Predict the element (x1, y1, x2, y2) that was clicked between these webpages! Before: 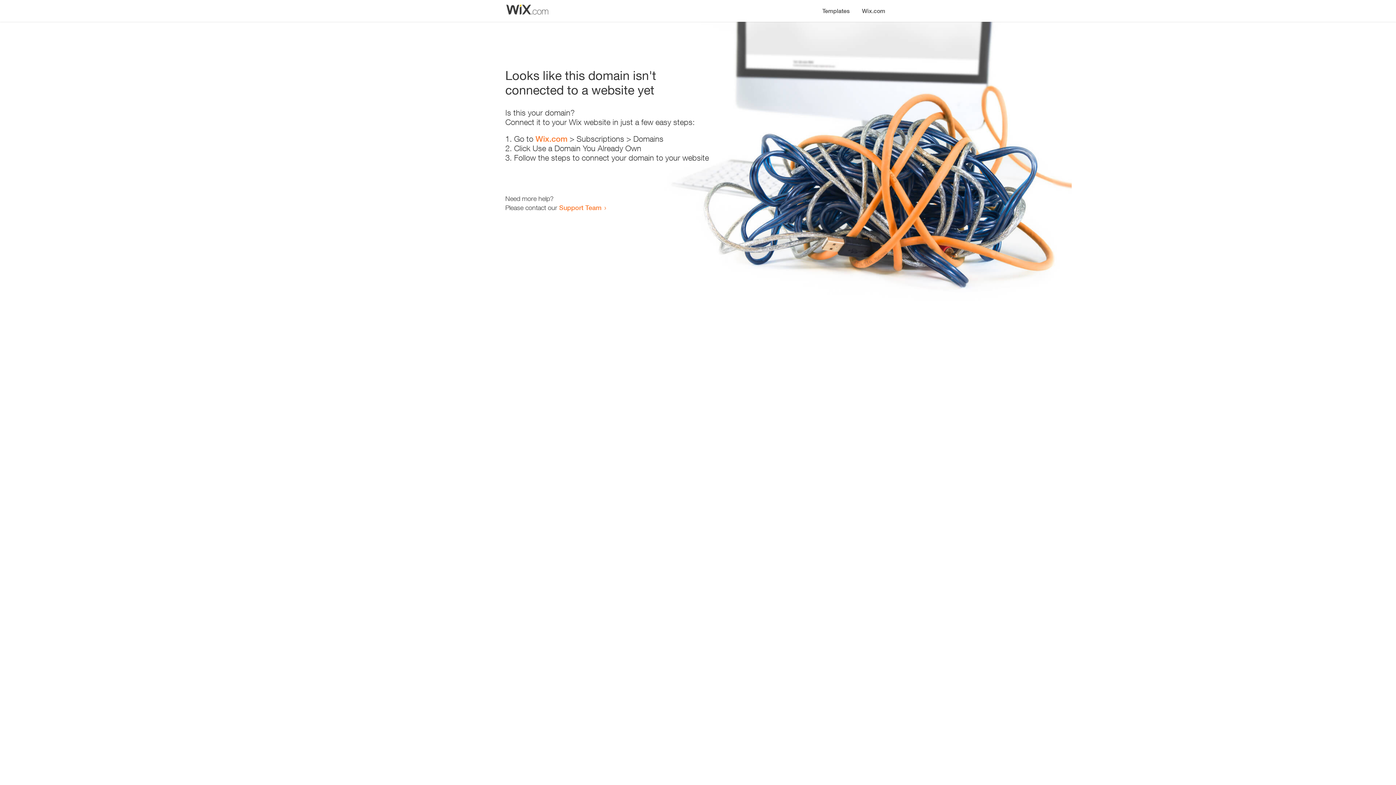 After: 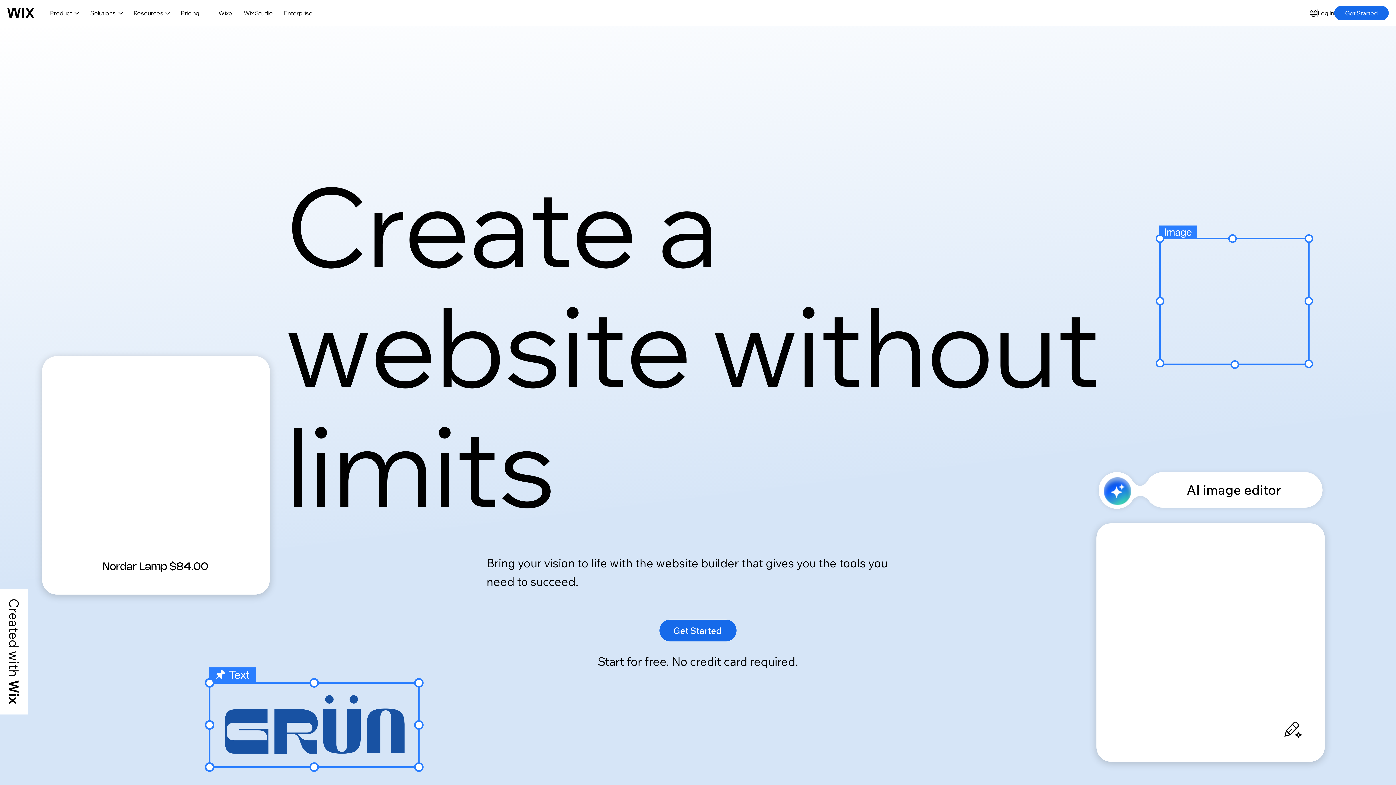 Action: label: Wix.com bbox: (535, 134, 567, 143)